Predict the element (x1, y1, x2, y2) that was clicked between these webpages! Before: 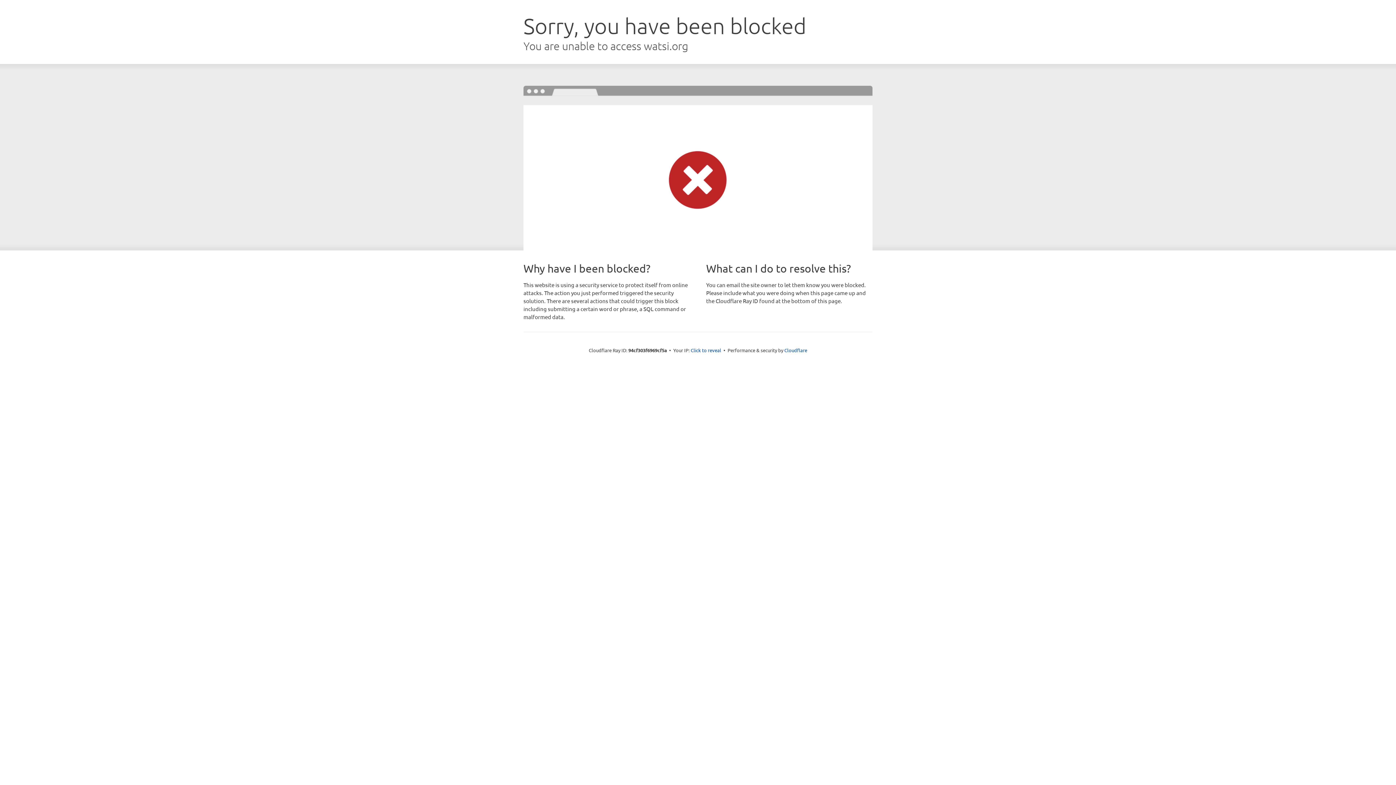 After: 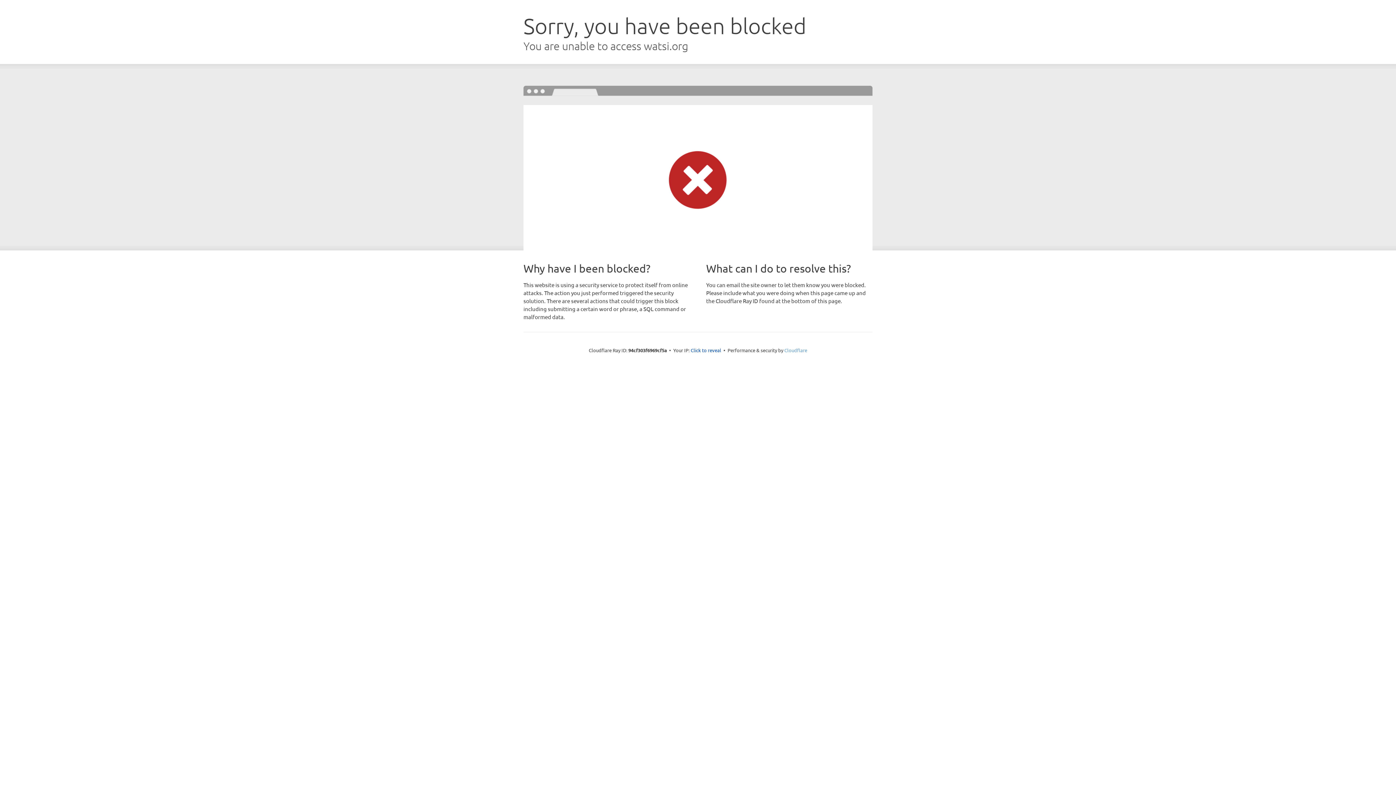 Action: label: Cloudflare bbox: (784, 347, 807, 353)